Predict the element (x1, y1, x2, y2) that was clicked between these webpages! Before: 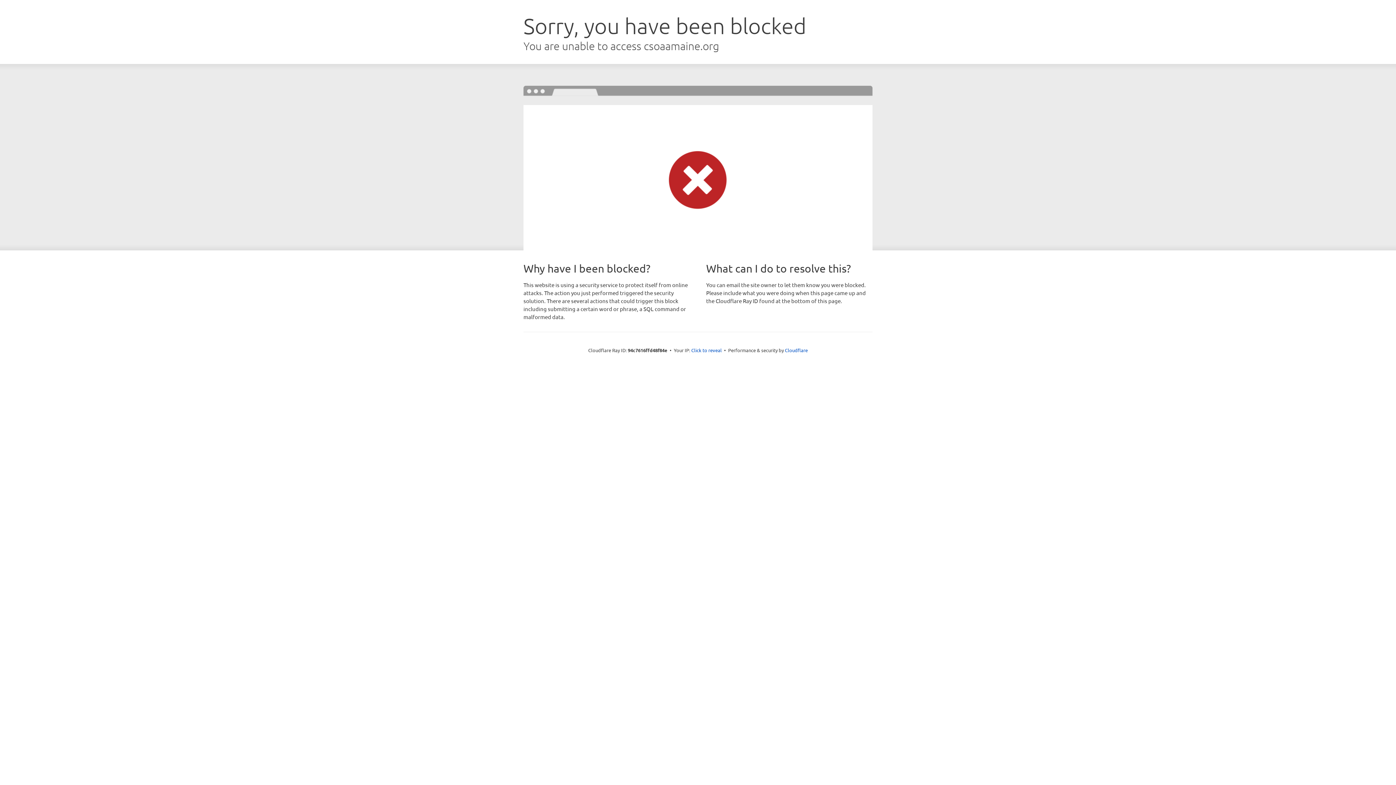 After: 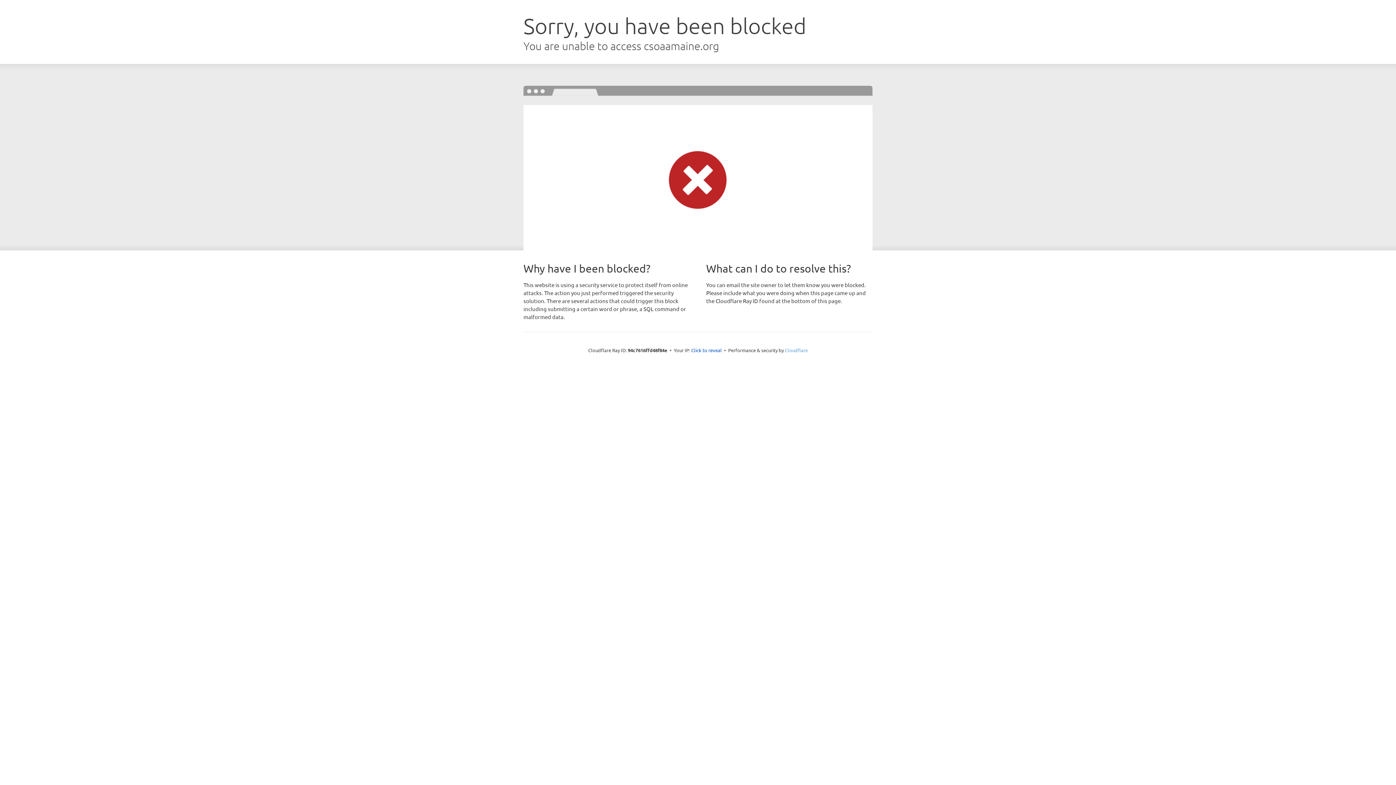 Action: bbox: (785, 347, 808, 353) label: Cloudflare